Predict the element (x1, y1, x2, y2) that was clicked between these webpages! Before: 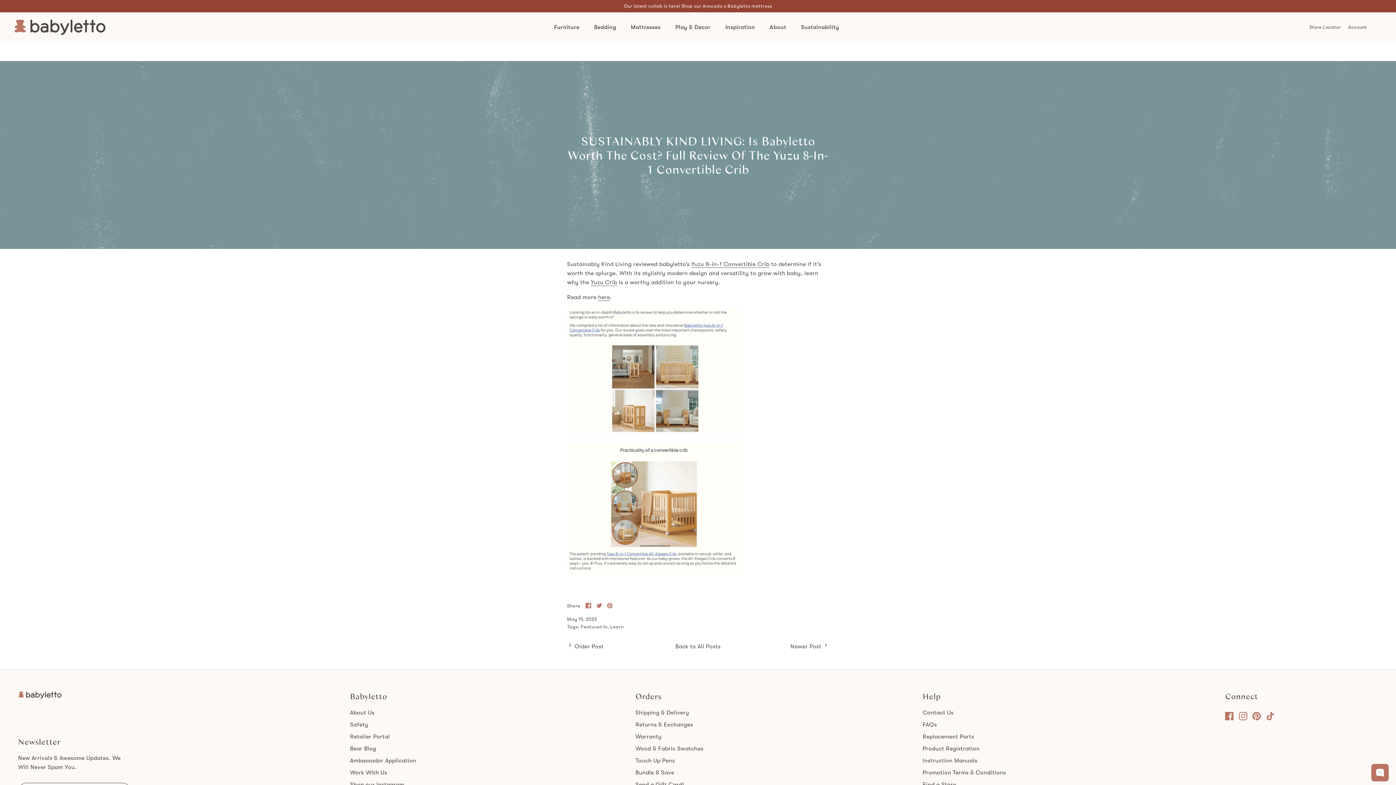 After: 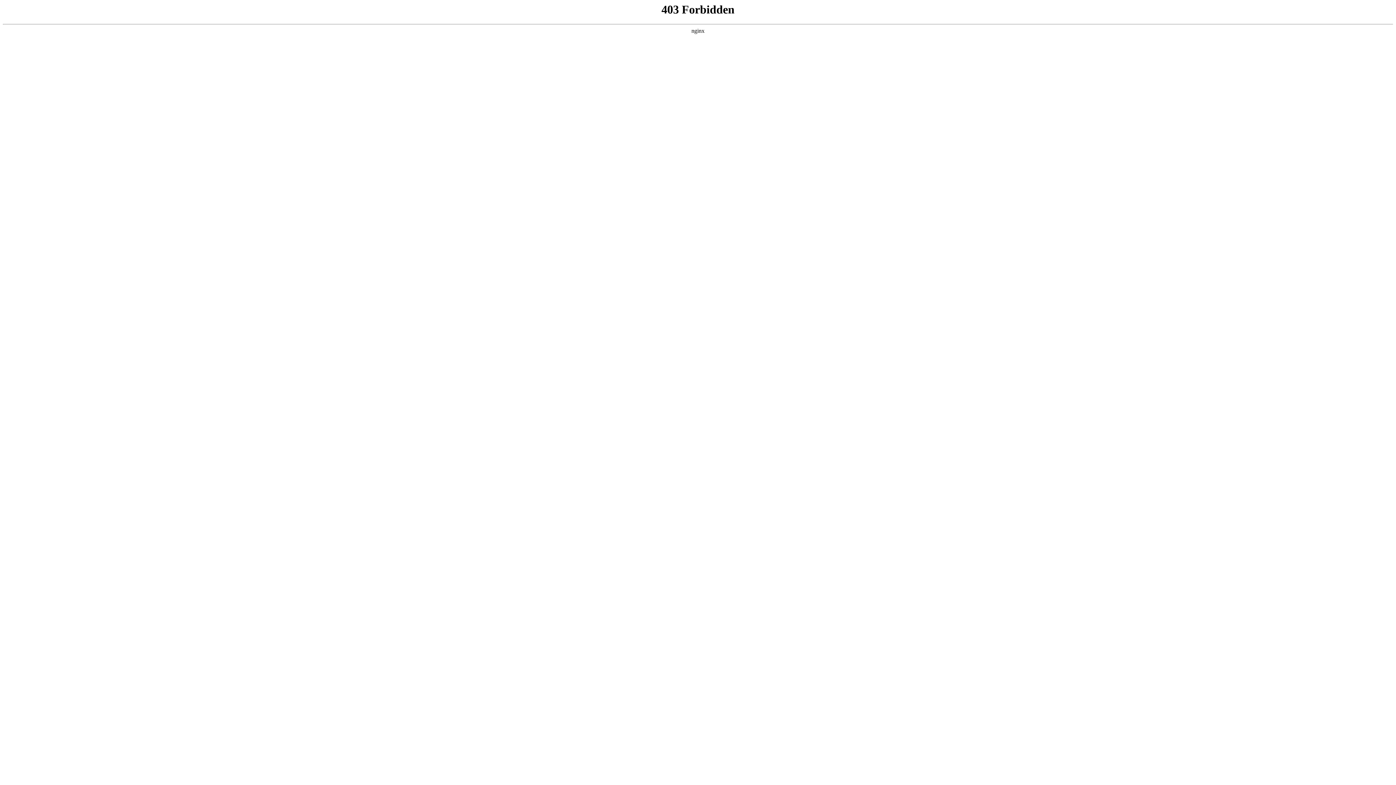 Action: label: here bbox: (598, 294, 610, 300)